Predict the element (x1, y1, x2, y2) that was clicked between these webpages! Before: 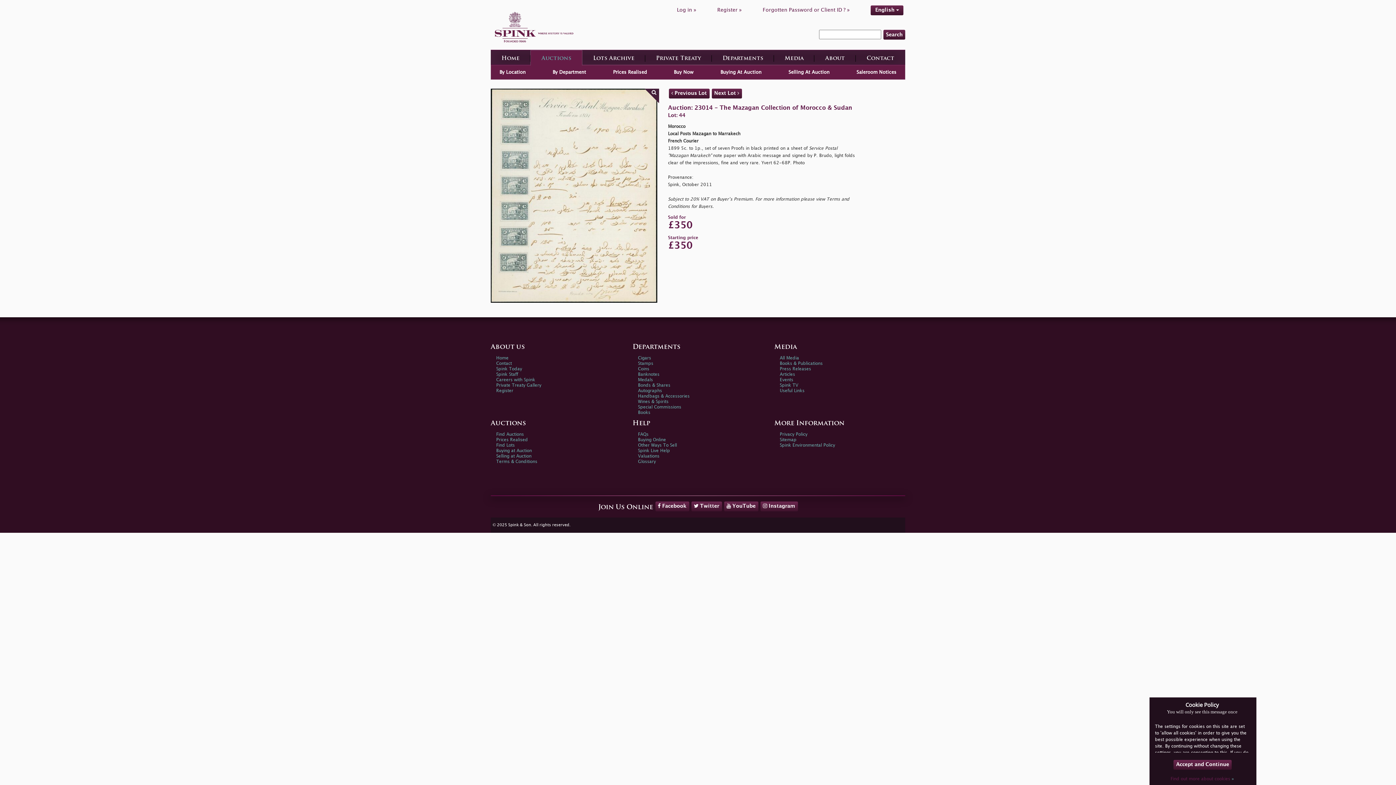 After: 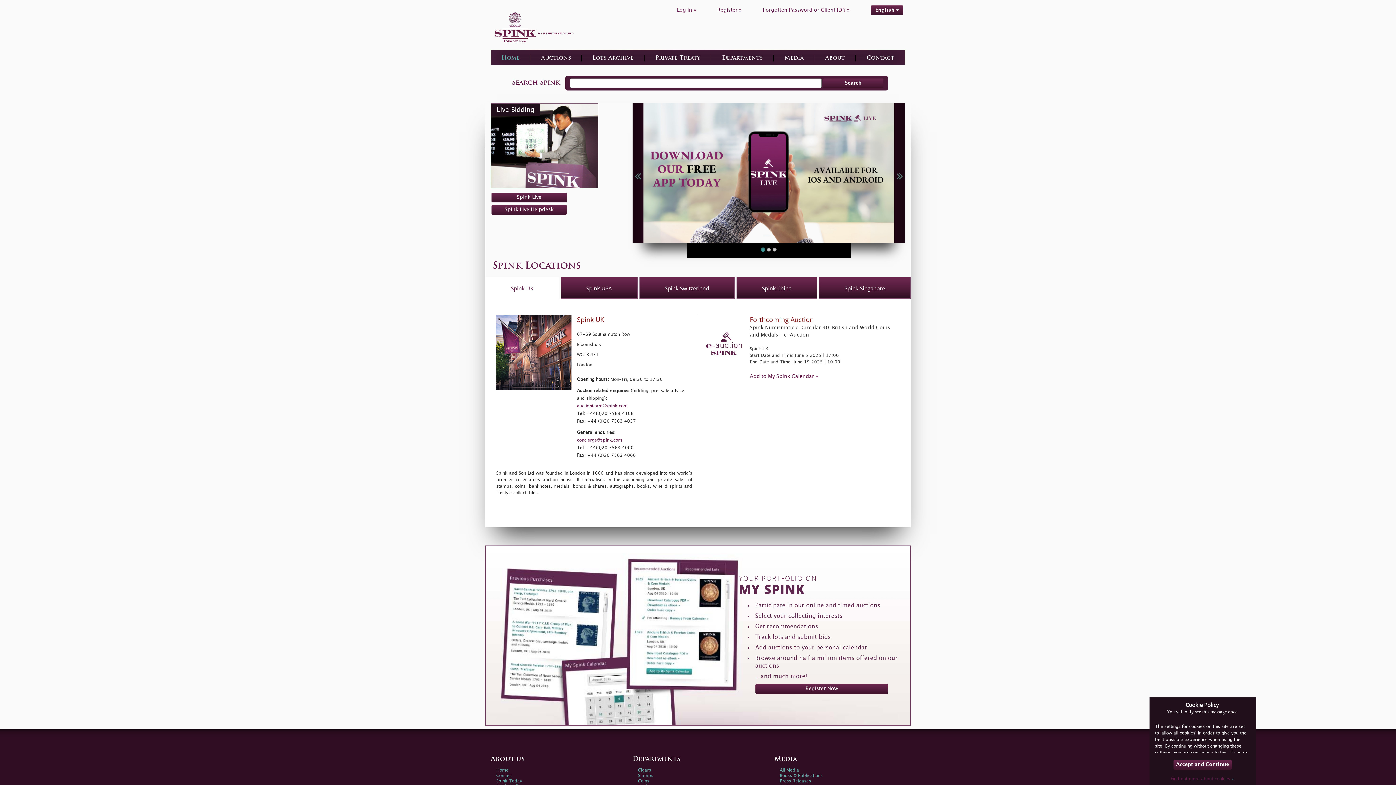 Action: bbox: (490, 24, 574, 29)